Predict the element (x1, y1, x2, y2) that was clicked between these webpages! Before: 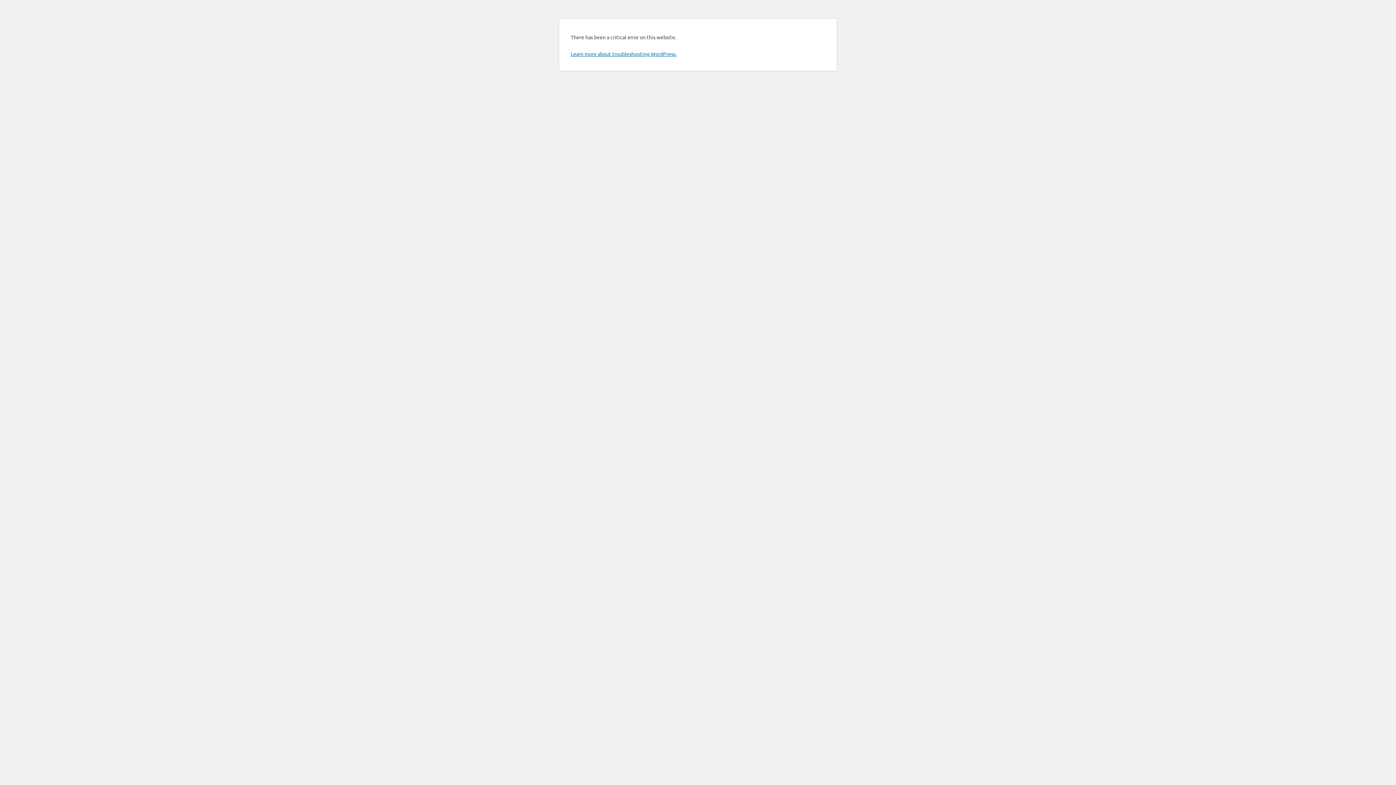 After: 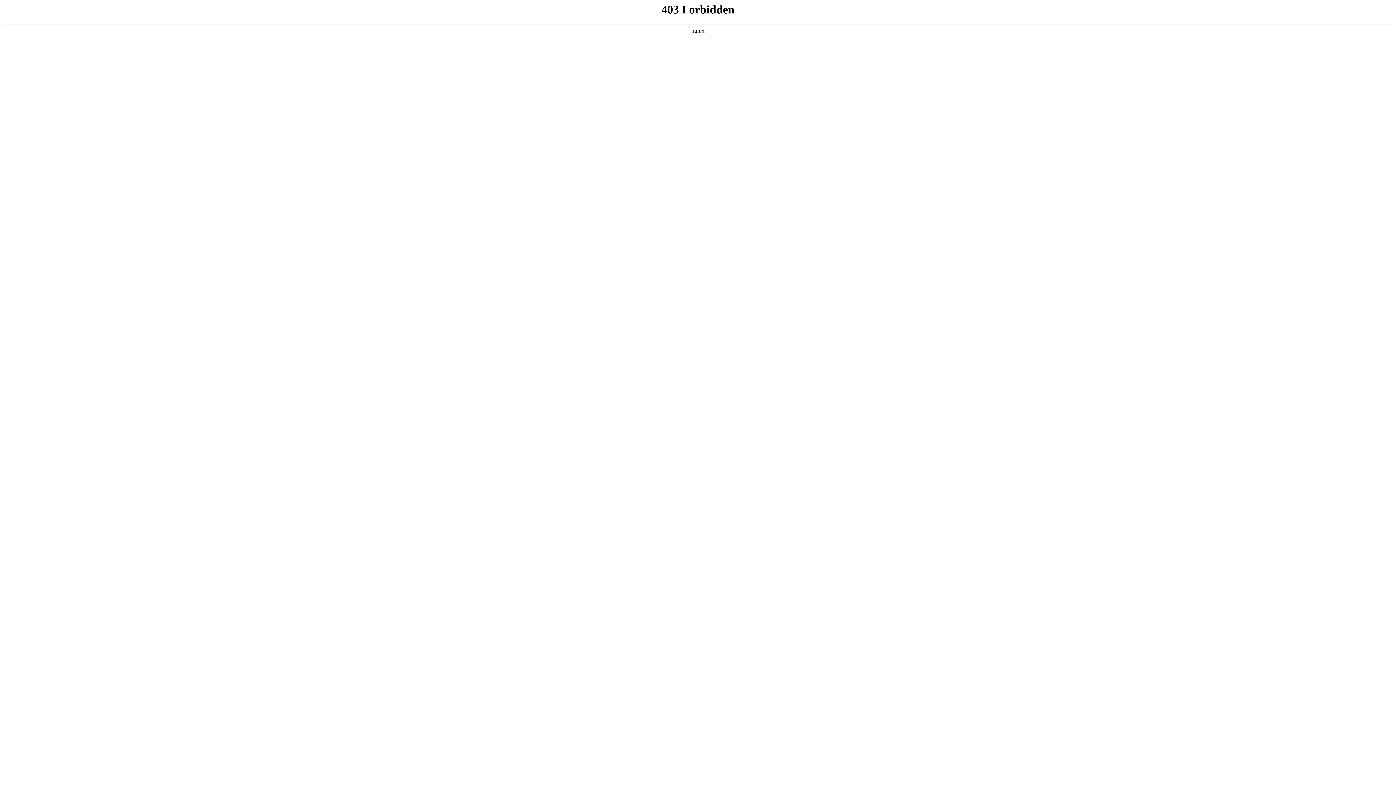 Action: bbox: (570, 50, 676, 57) label: Learn more about troubleshooting WordPress.